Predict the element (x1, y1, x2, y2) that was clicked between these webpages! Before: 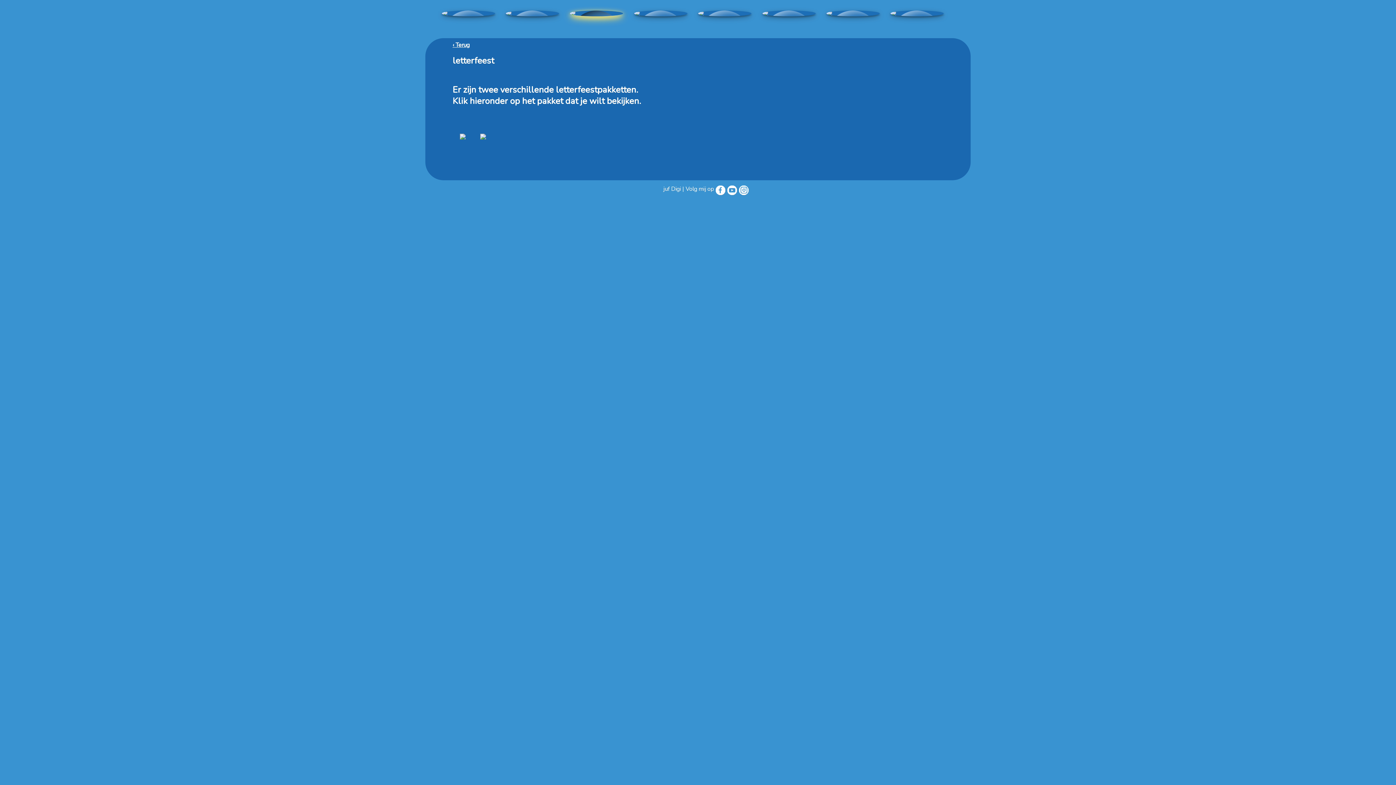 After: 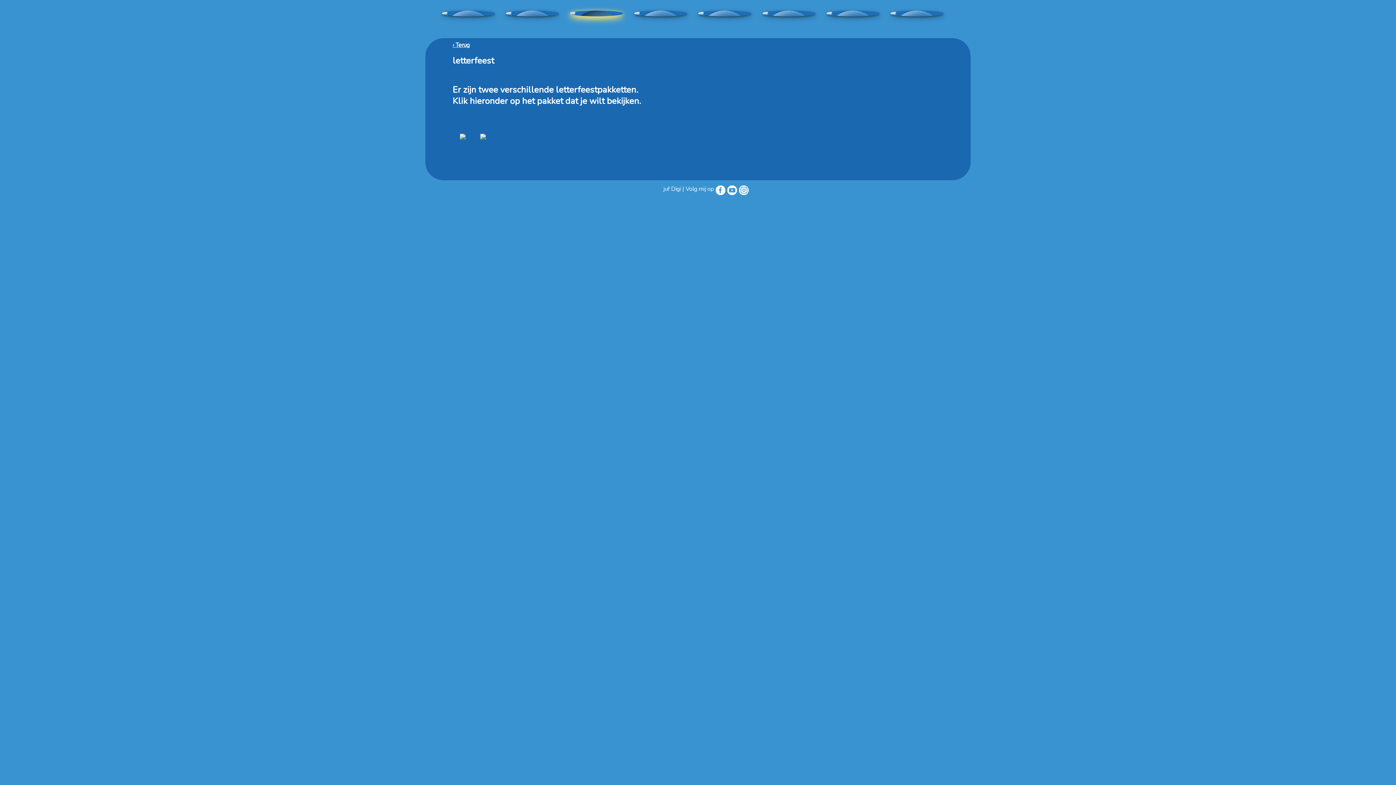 Action: bbox: (715, 185, 725, 193)